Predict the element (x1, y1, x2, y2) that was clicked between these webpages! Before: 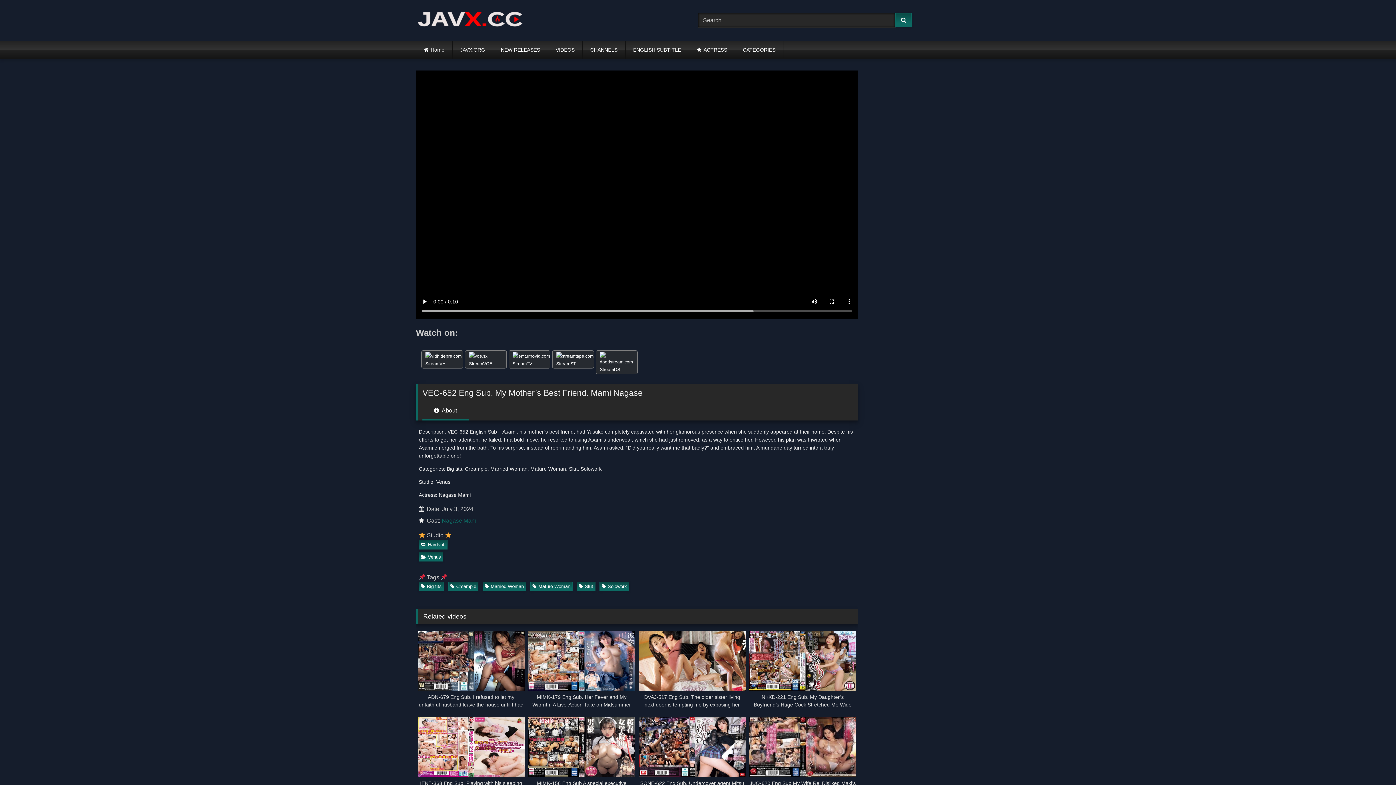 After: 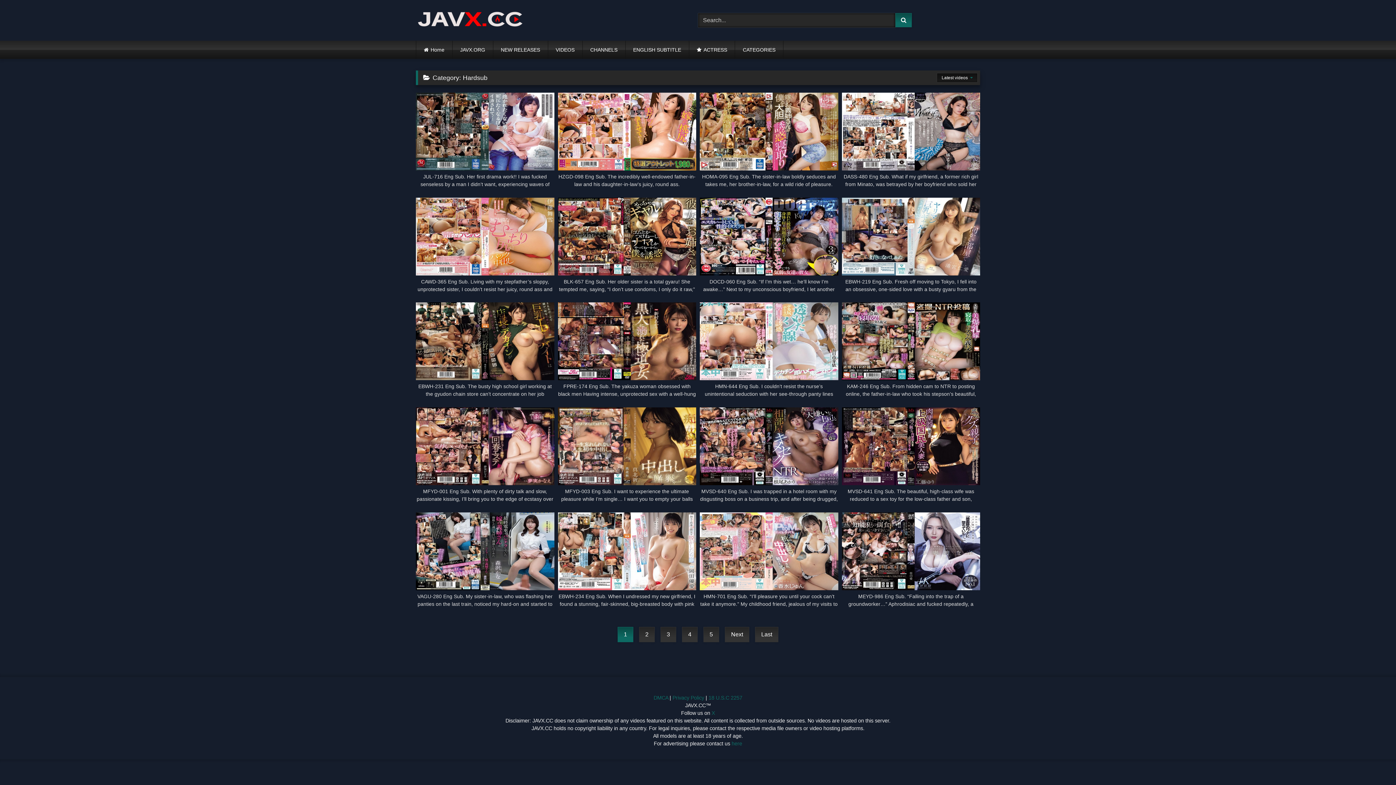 Action: bbox: (418, 540, 447, 549) label: Hardsub